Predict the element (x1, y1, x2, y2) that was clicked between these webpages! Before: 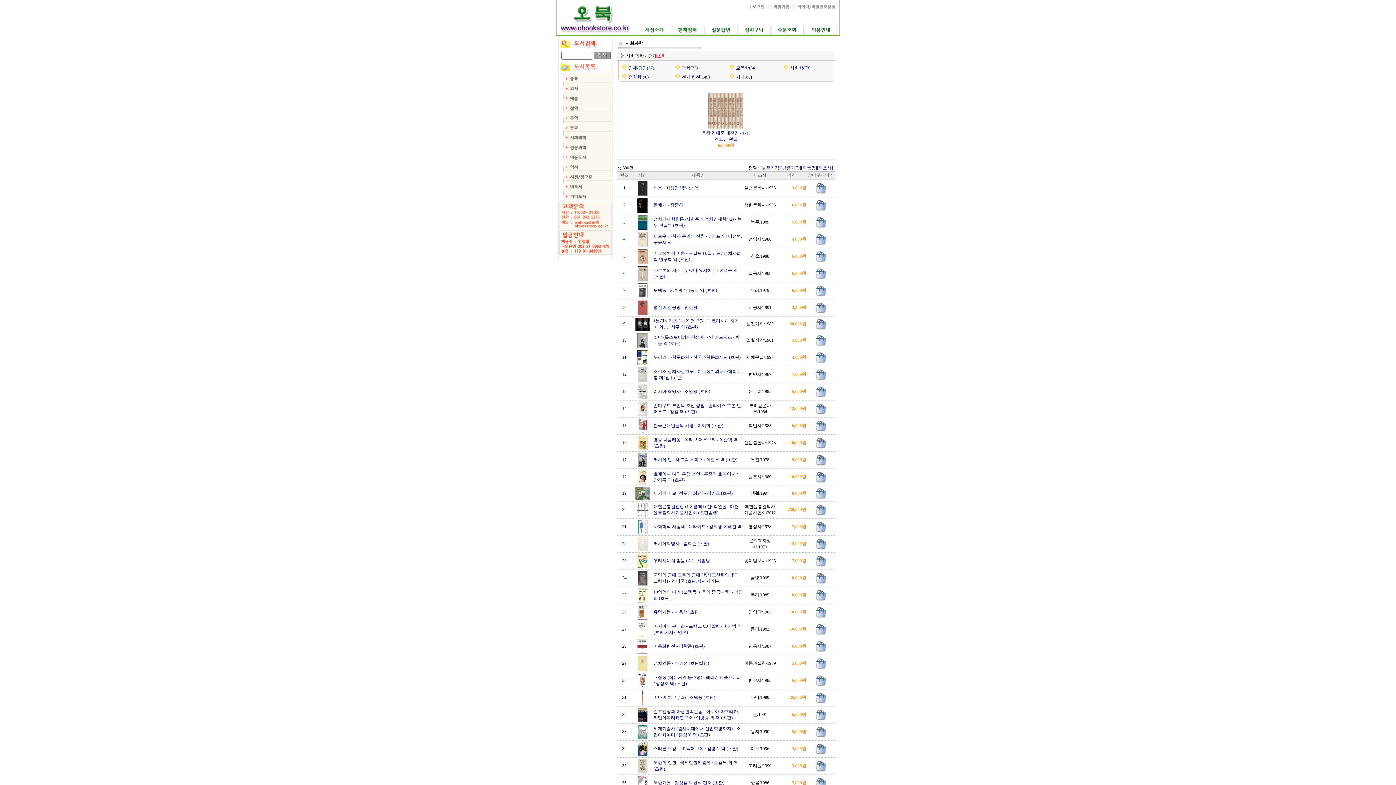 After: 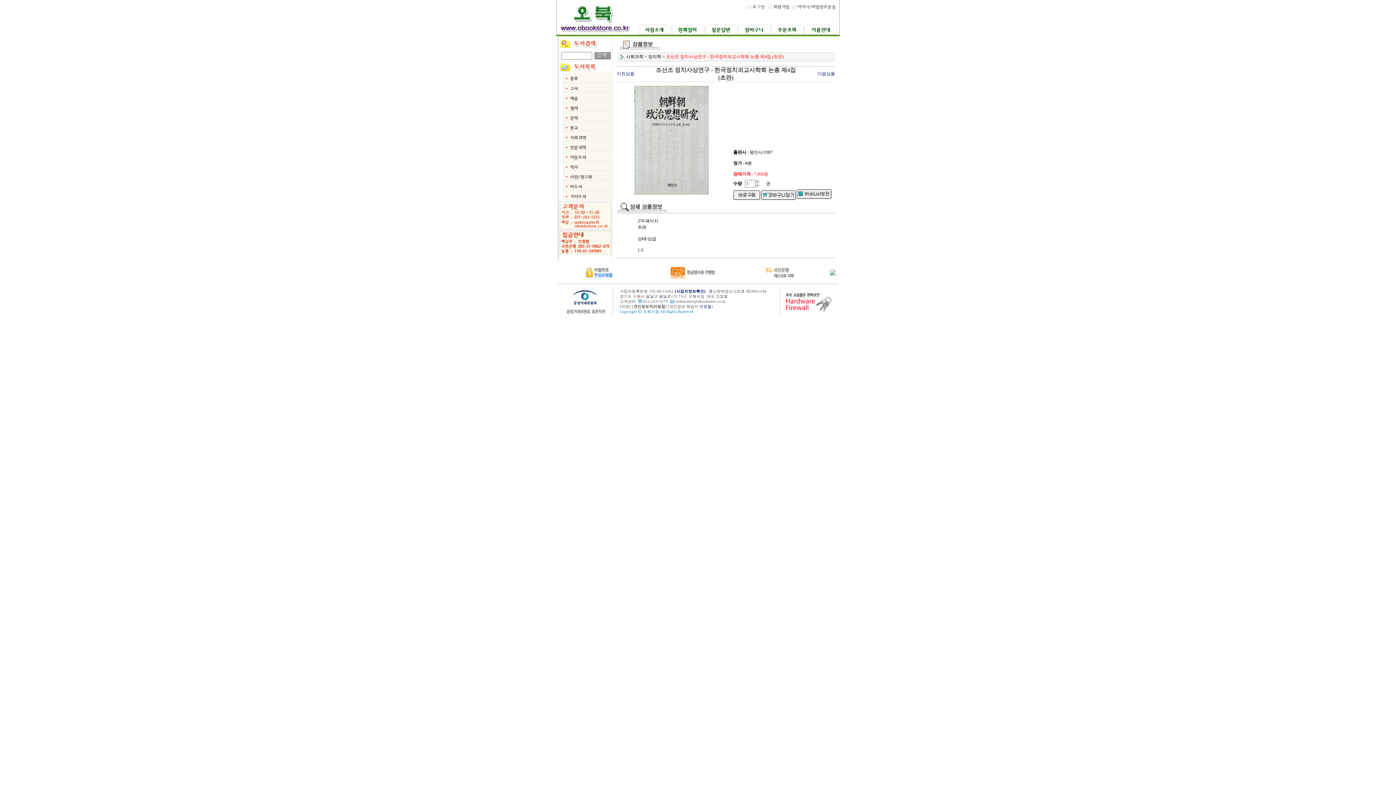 Action: bbox: (637, 371, 647, 377)